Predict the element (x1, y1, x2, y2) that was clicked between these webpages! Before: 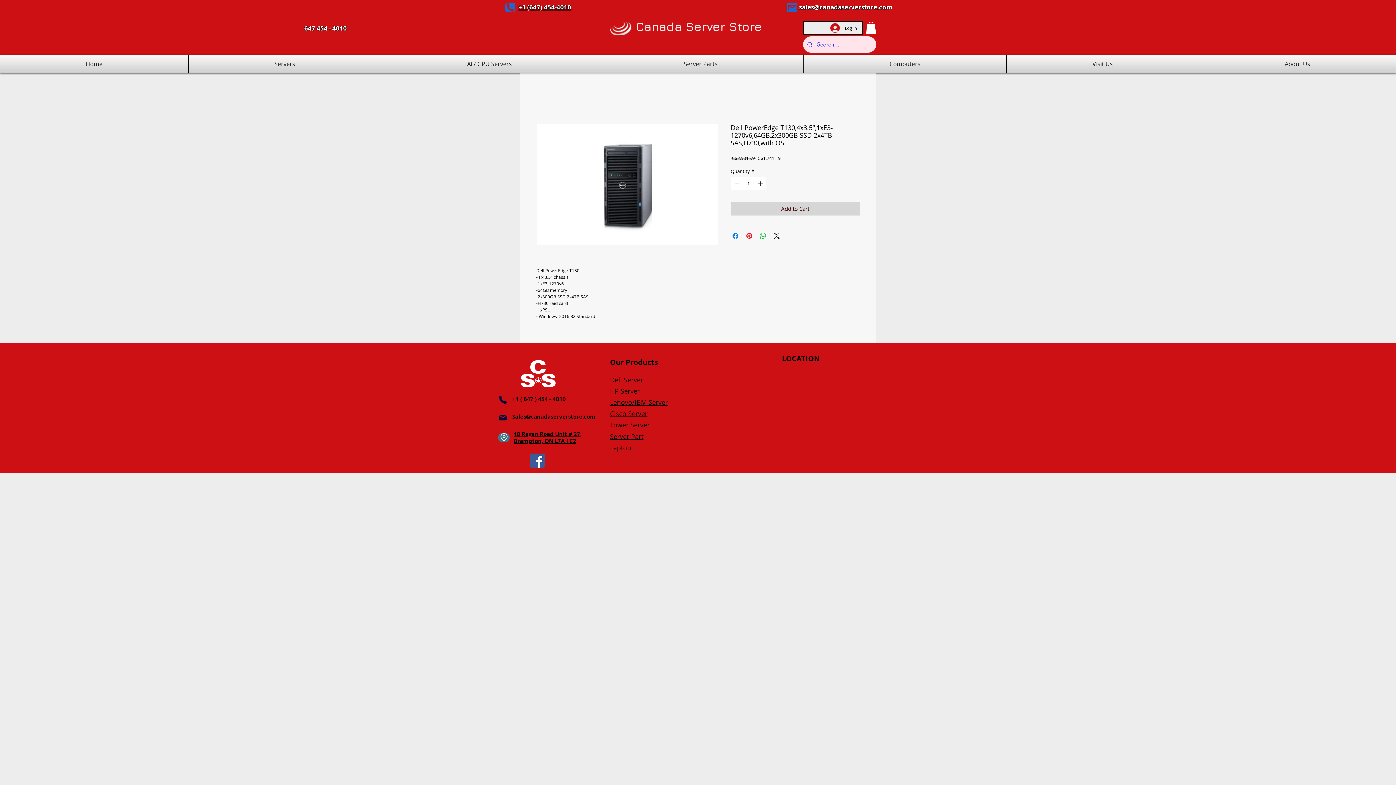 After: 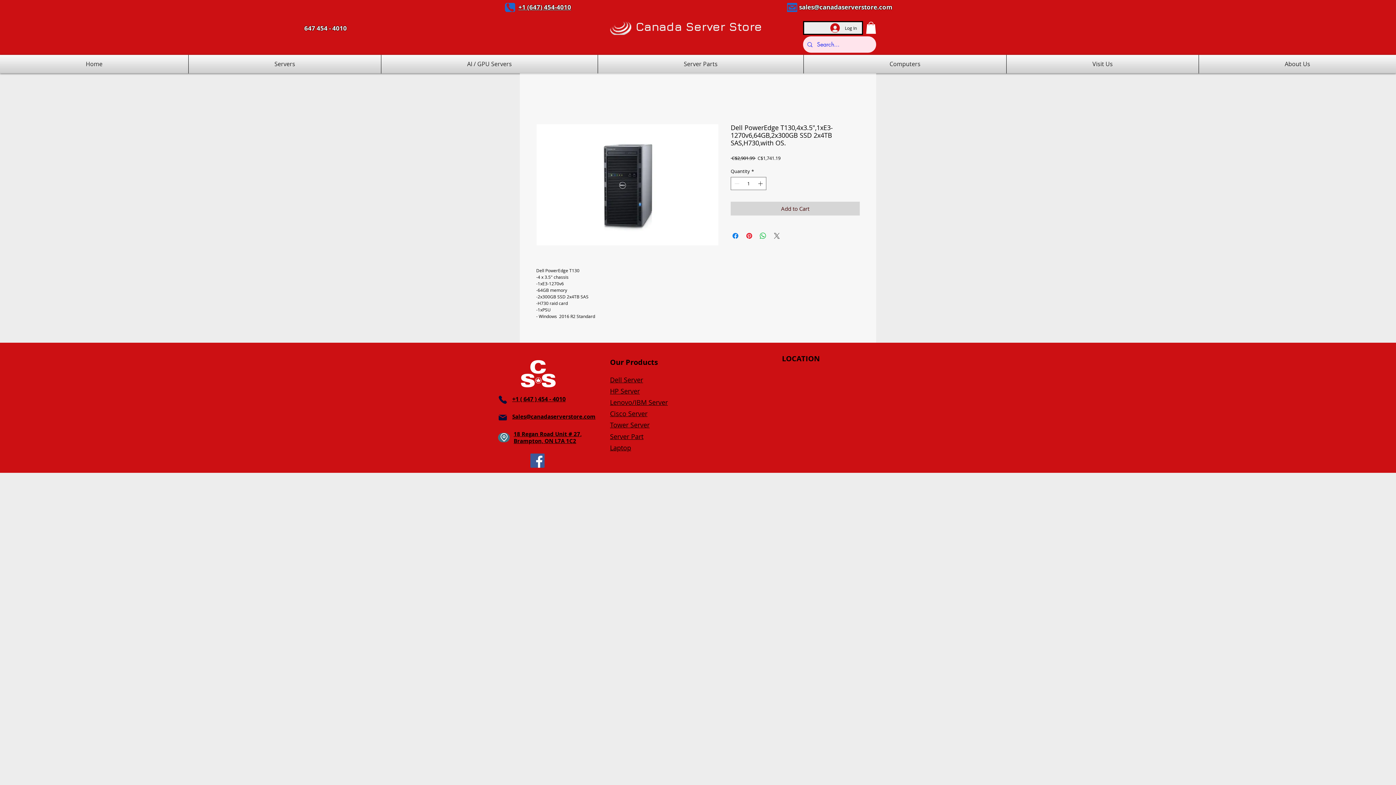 Action: label: Share on X bbox: (772, 231, 781, 240)